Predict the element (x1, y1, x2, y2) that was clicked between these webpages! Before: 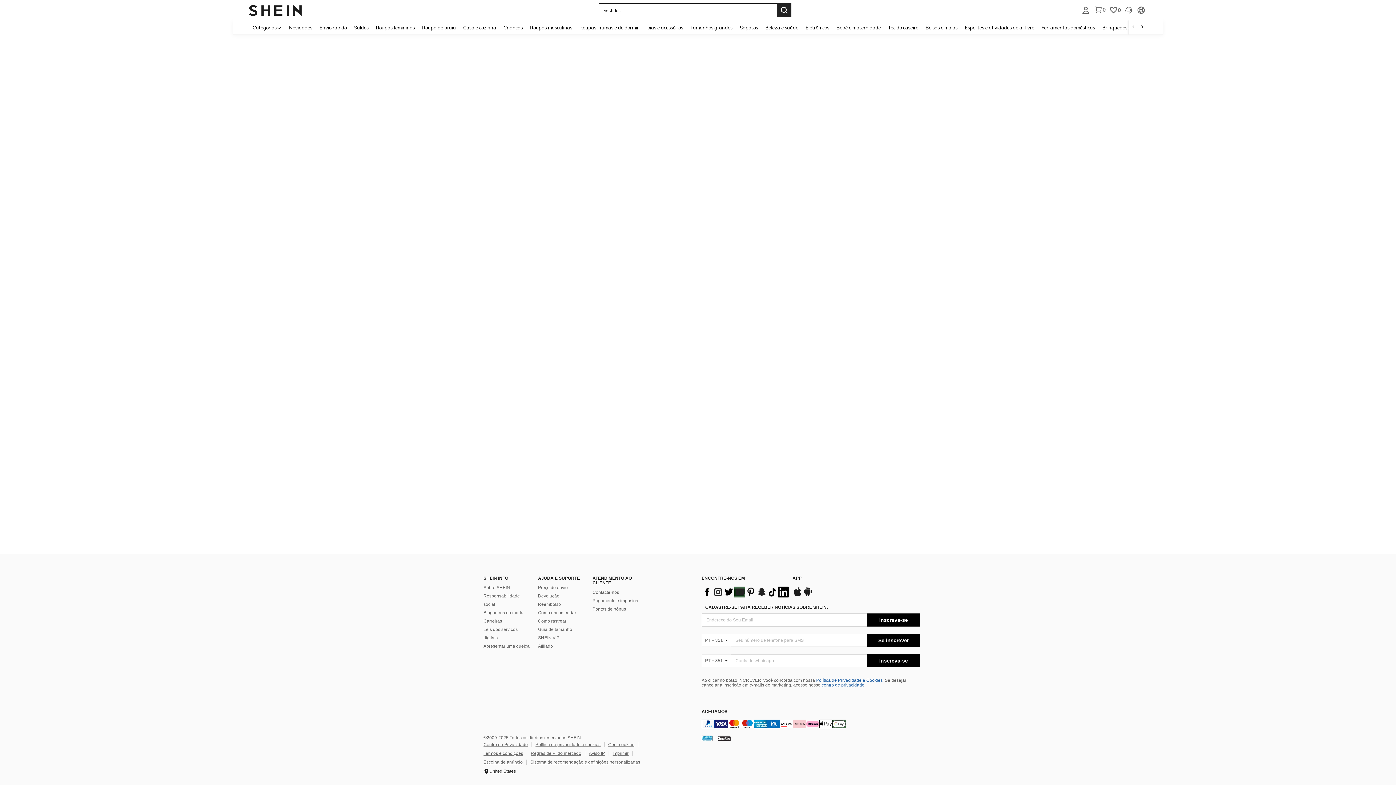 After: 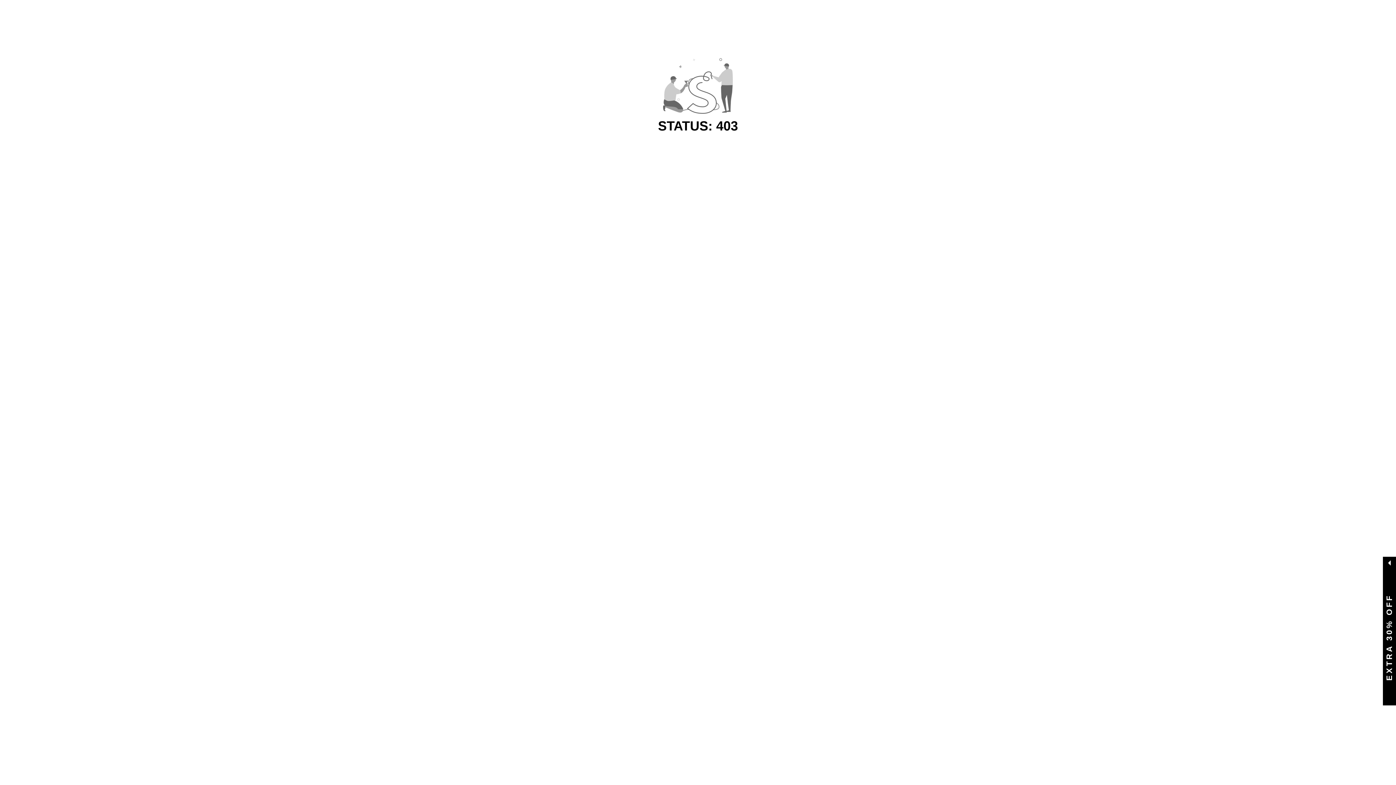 Action: label: Casa e cozinha bbox: (459, 20, 500, 34)